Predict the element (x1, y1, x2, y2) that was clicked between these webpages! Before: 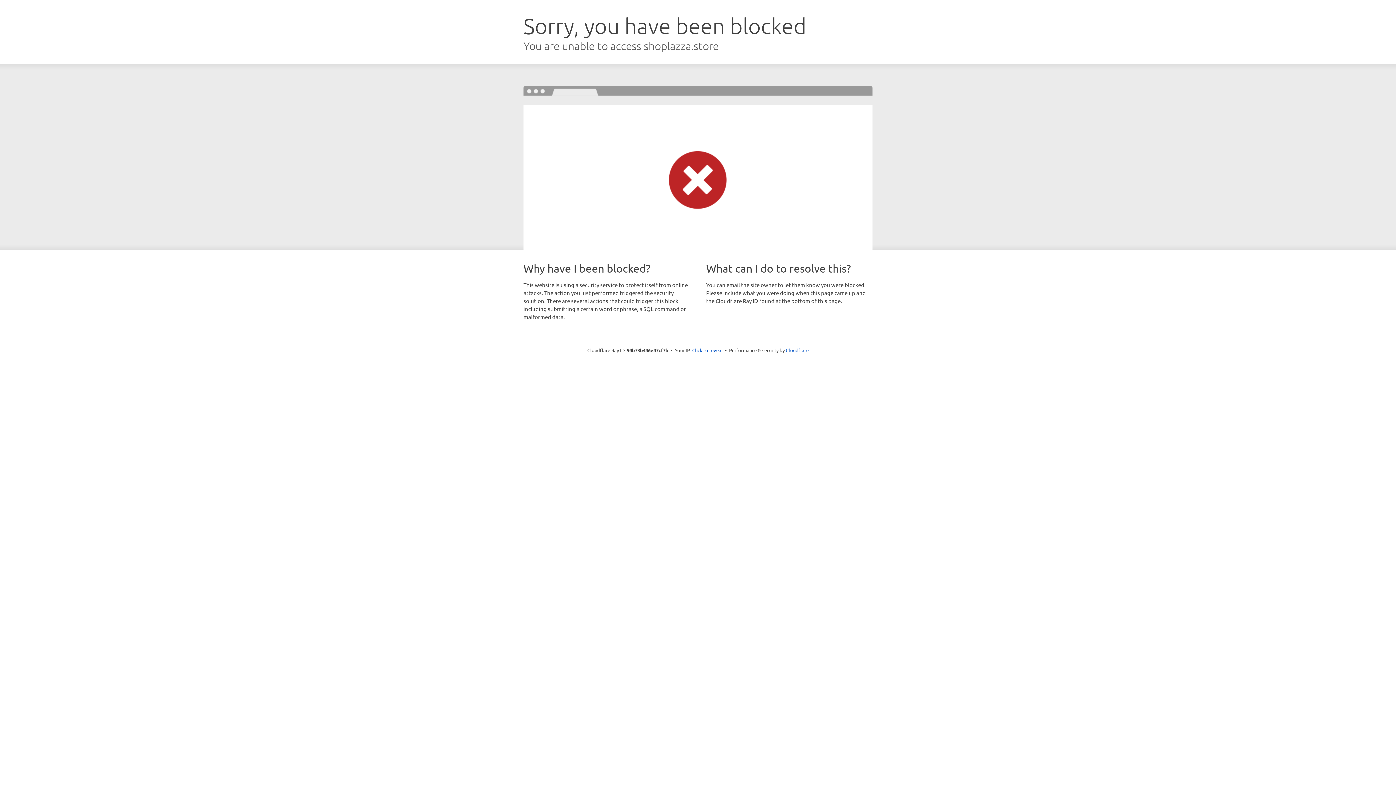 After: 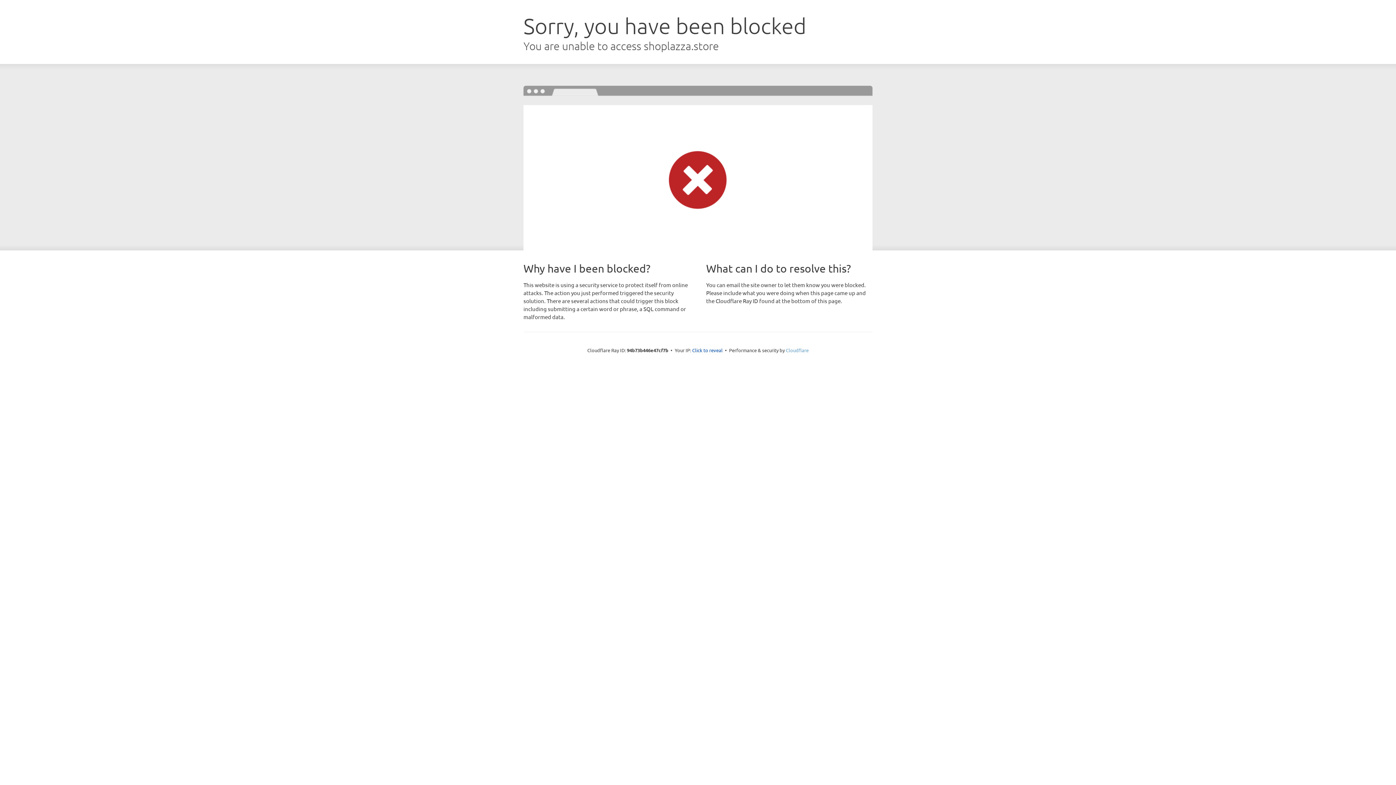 Action: label: Cloudflare bbox: (786, 347, 808, 353)